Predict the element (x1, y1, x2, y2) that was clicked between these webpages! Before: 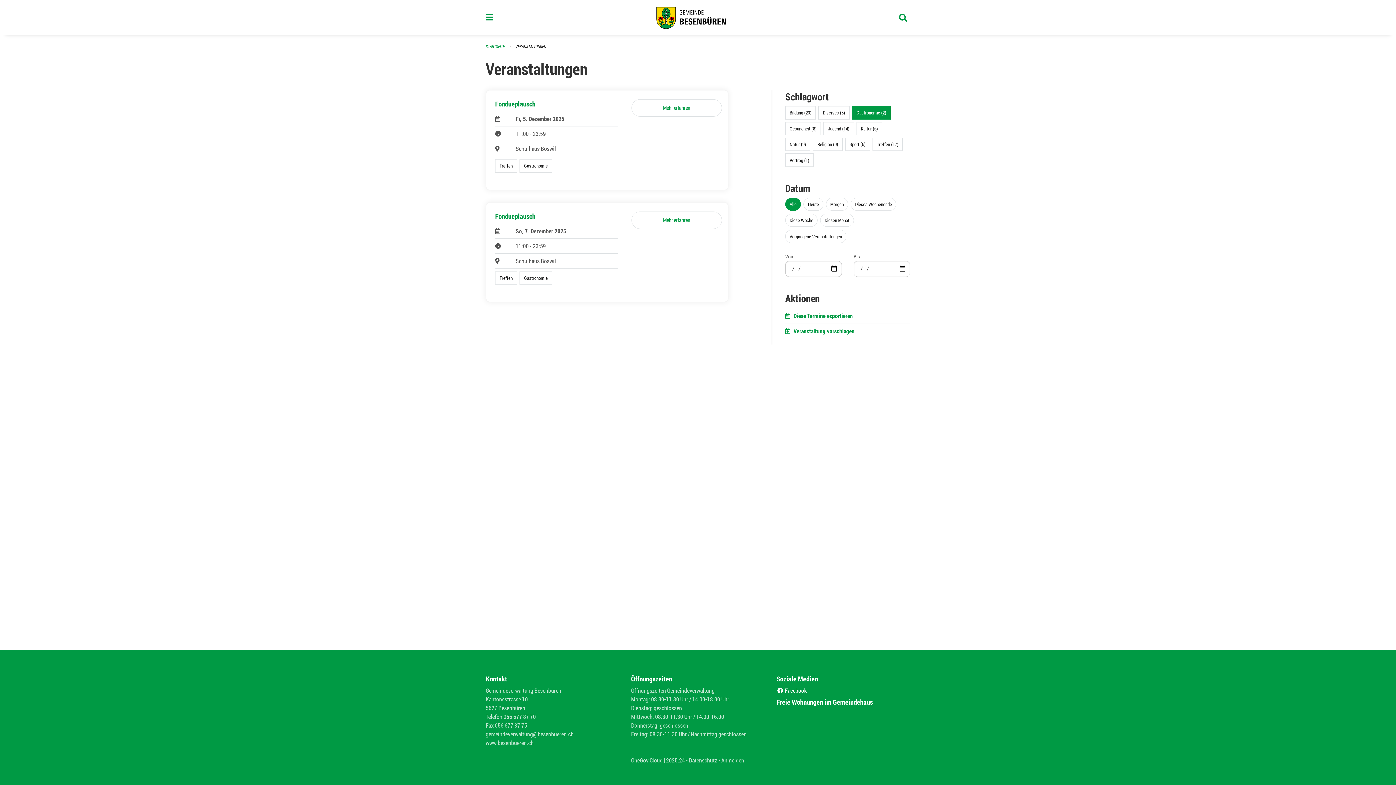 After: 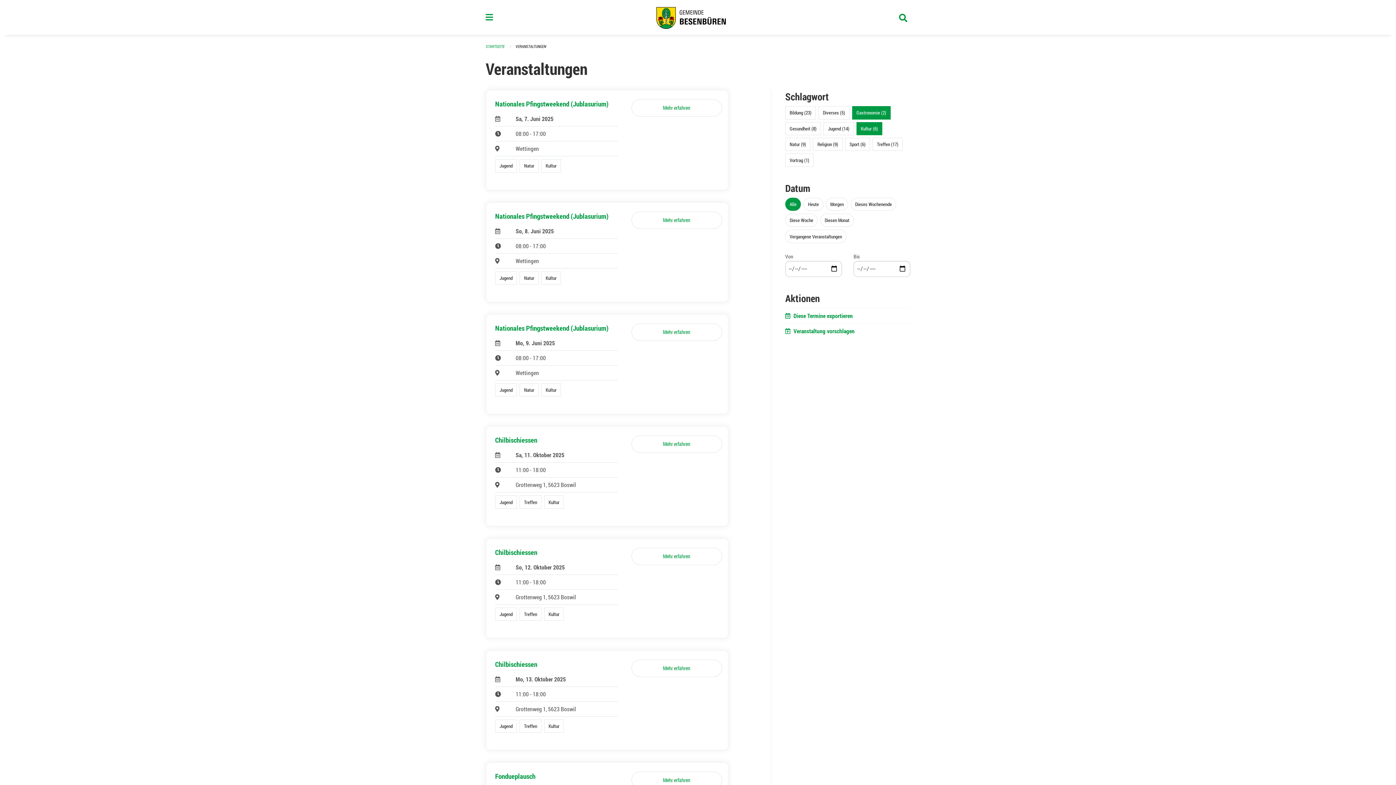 Action: bbox: (861, 125, 878, 131) label: Kultur (6)